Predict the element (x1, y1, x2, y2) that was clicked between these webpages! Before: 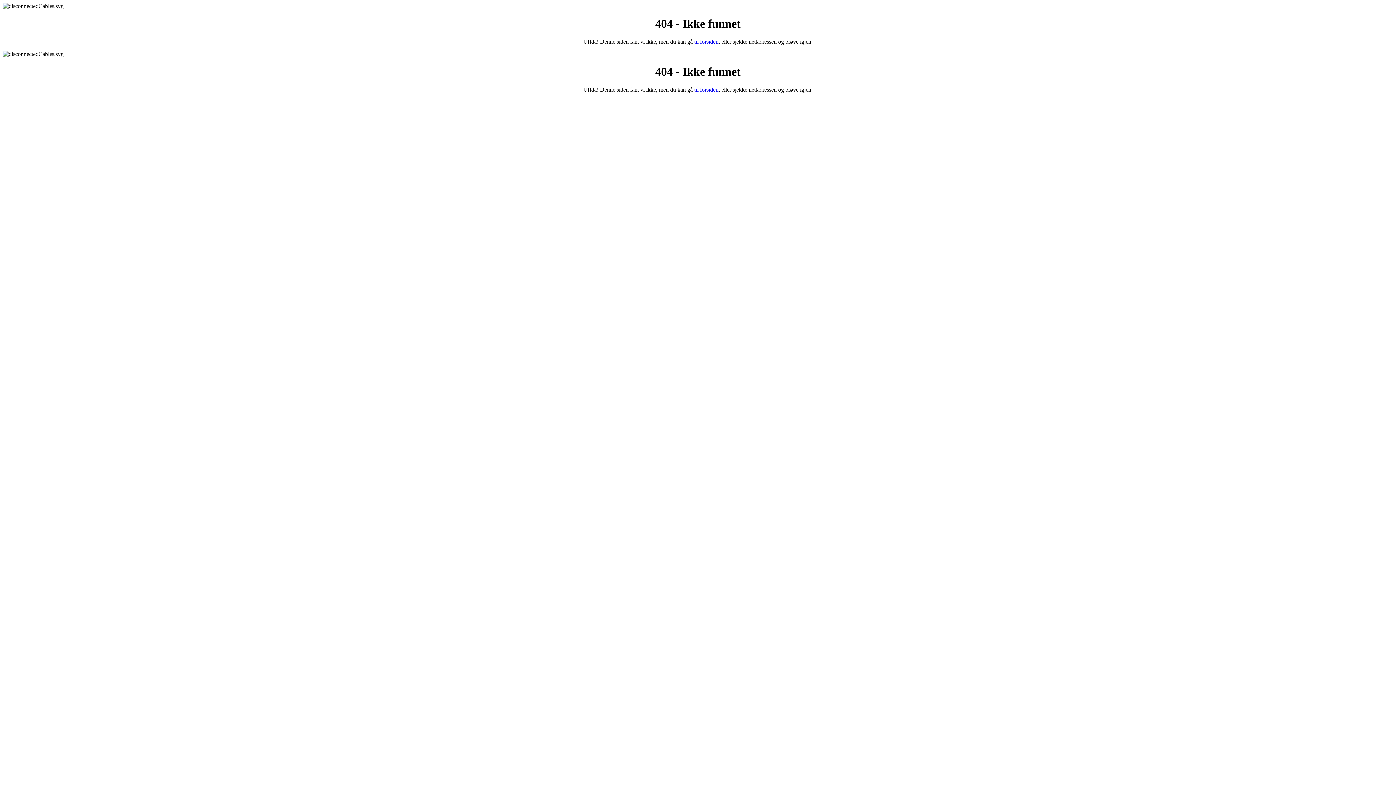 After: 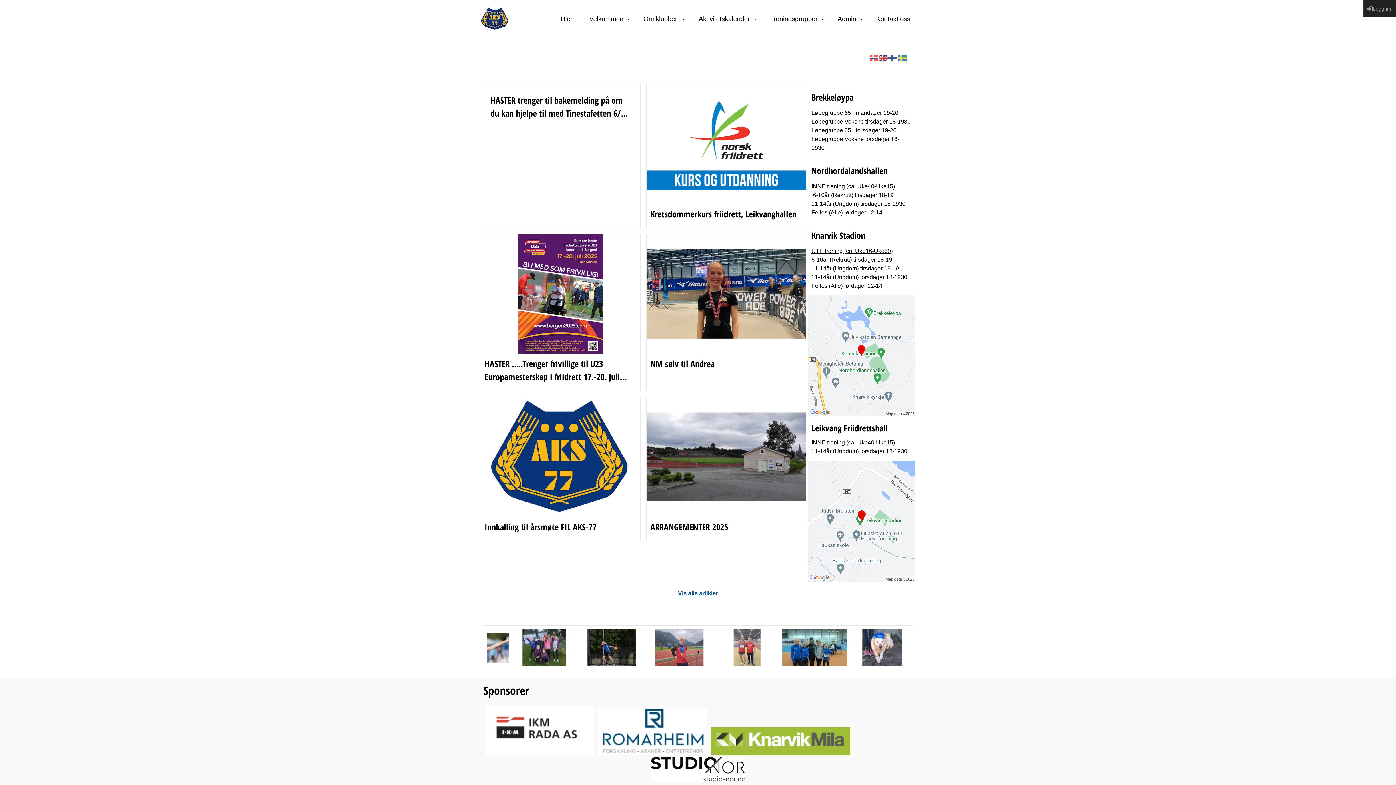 Action: label: til forsiden bbox: (694, 38, 718, 44)